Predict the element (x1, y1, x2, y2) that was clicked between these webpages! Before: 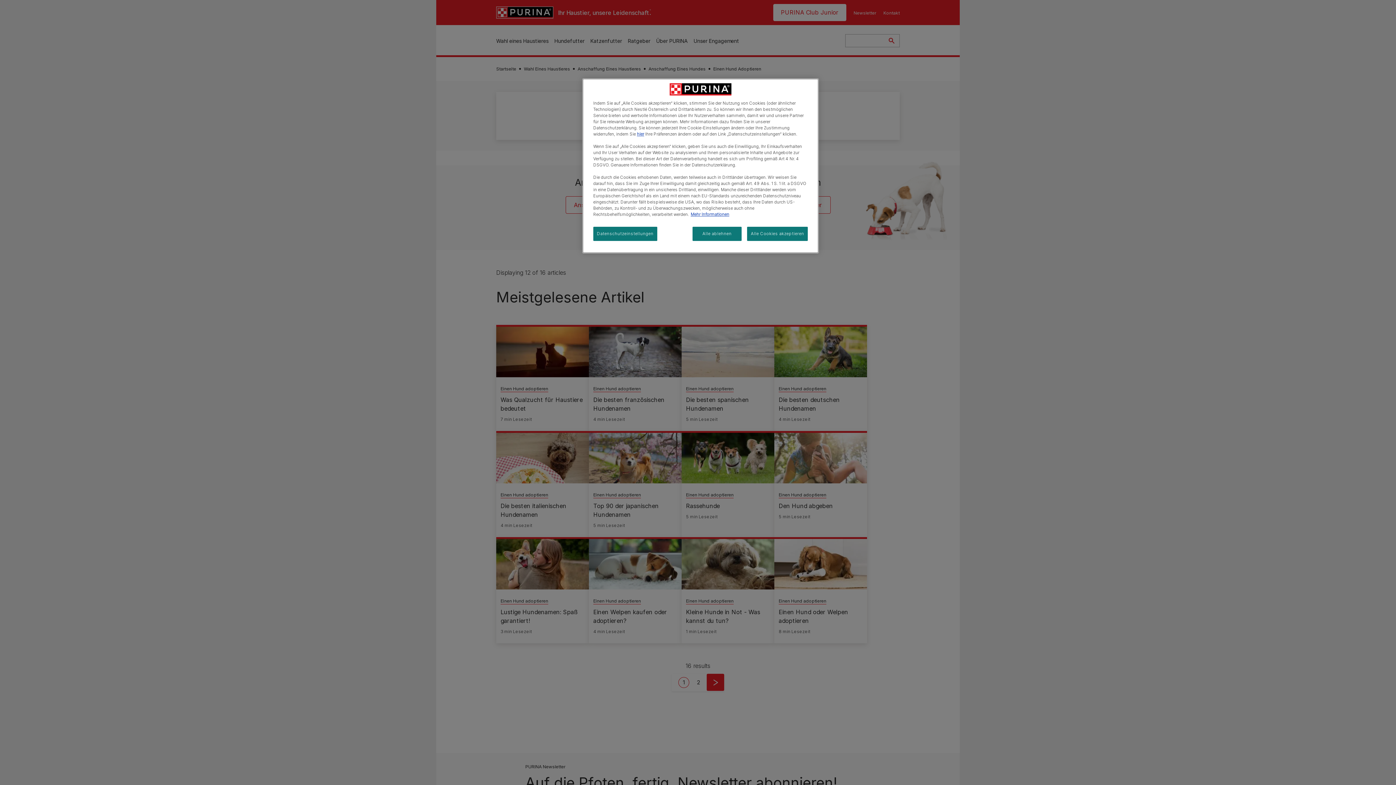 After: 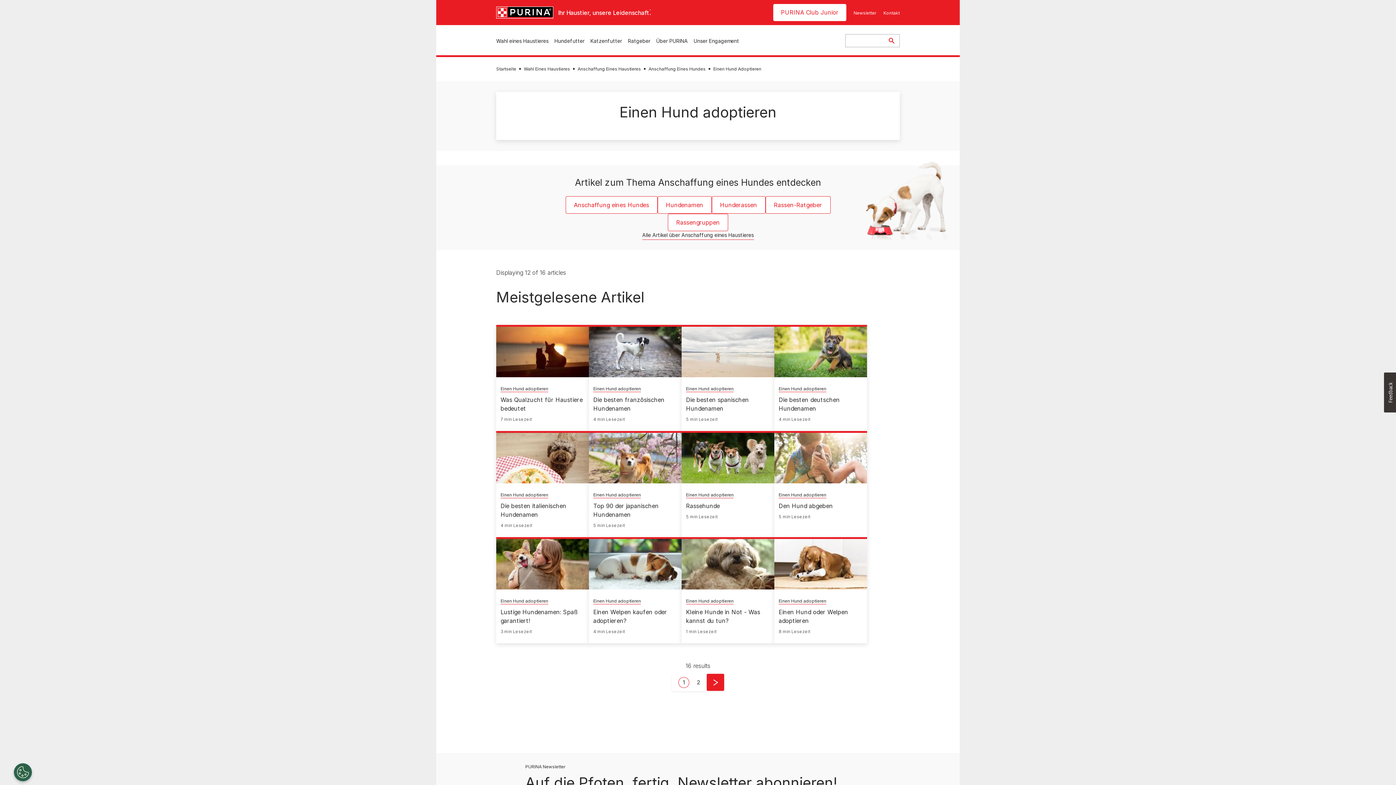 Action: label: Alle Cookies akzeptieren bbox: (747, 226, 808, 241)